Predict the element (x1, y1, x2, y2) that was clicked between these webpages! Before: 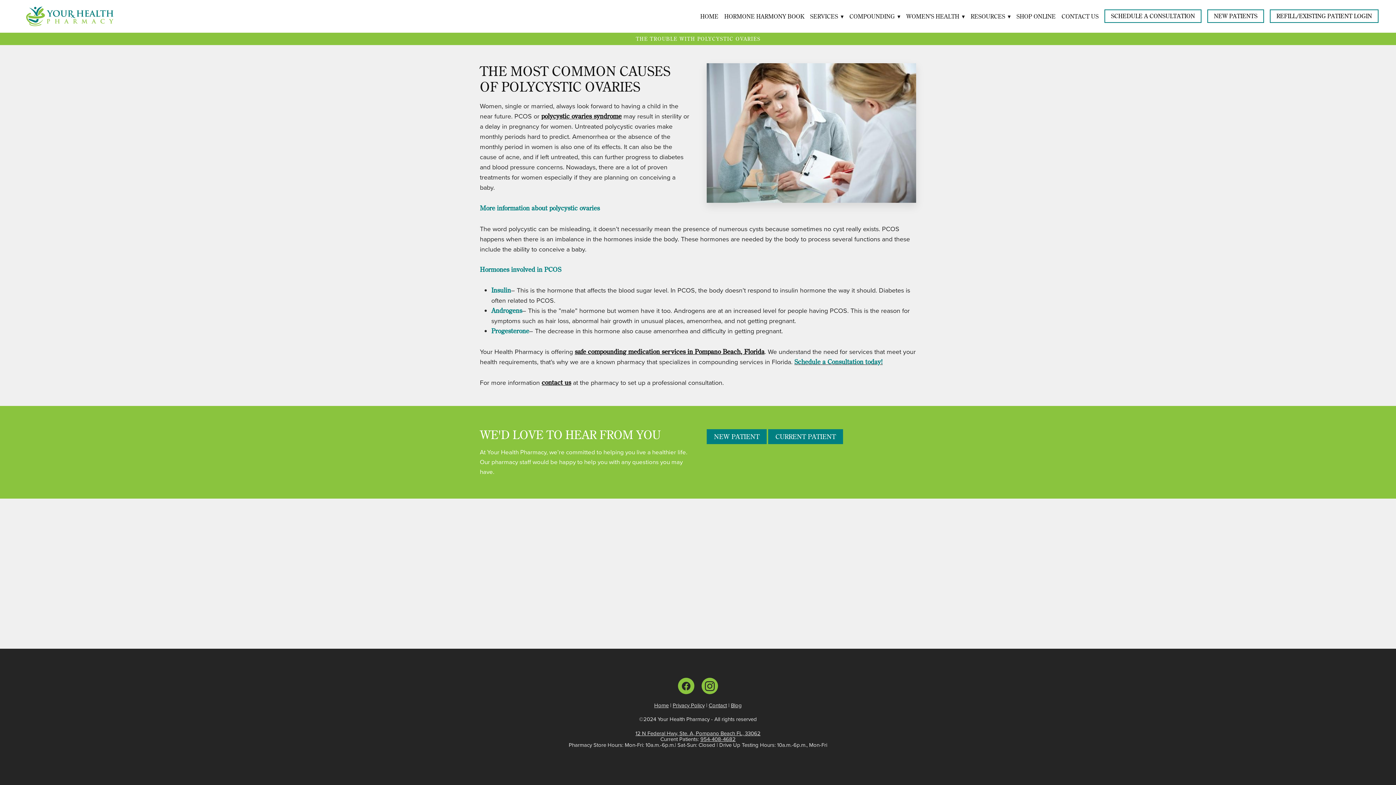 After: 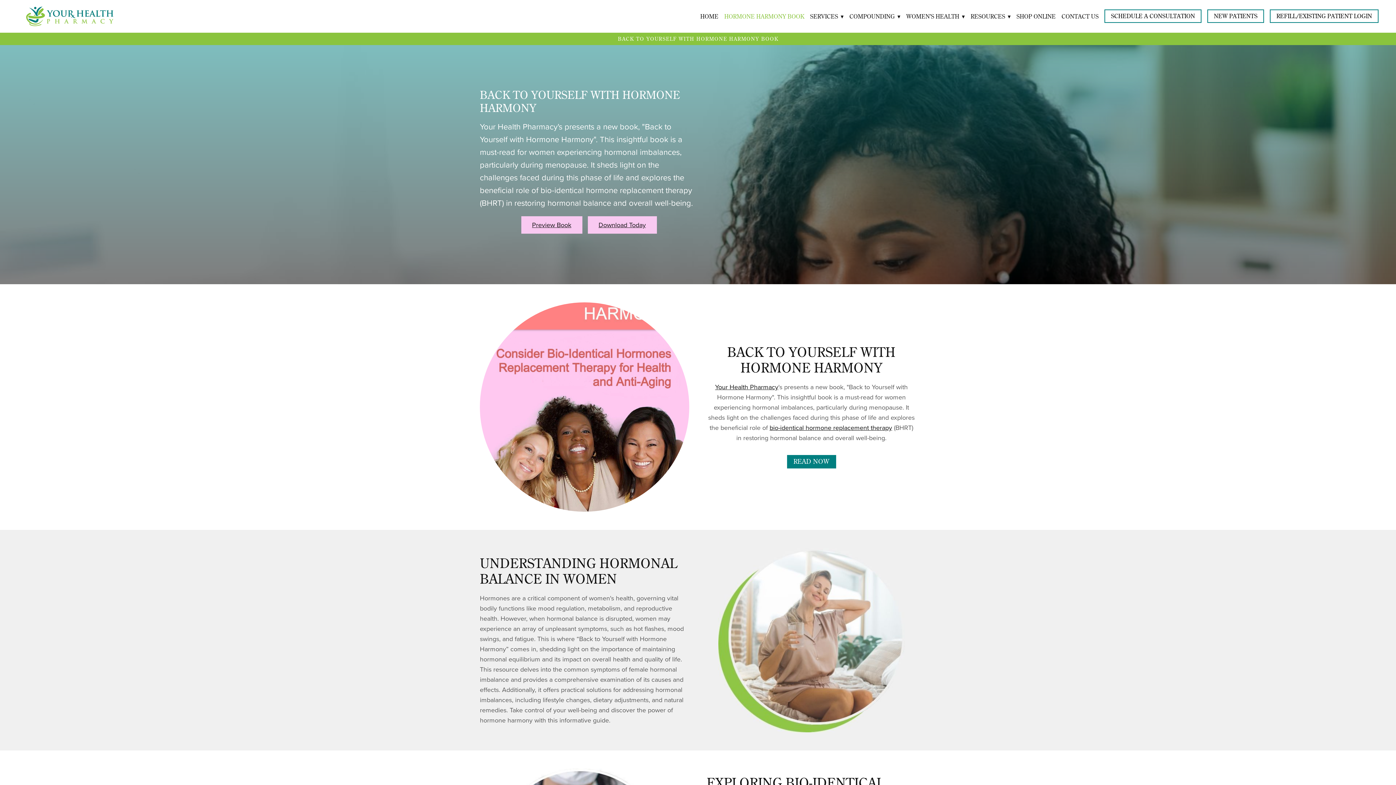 Action: bbox: (724, 11, 804, 20) label: HORMONE HARMONY BOOK